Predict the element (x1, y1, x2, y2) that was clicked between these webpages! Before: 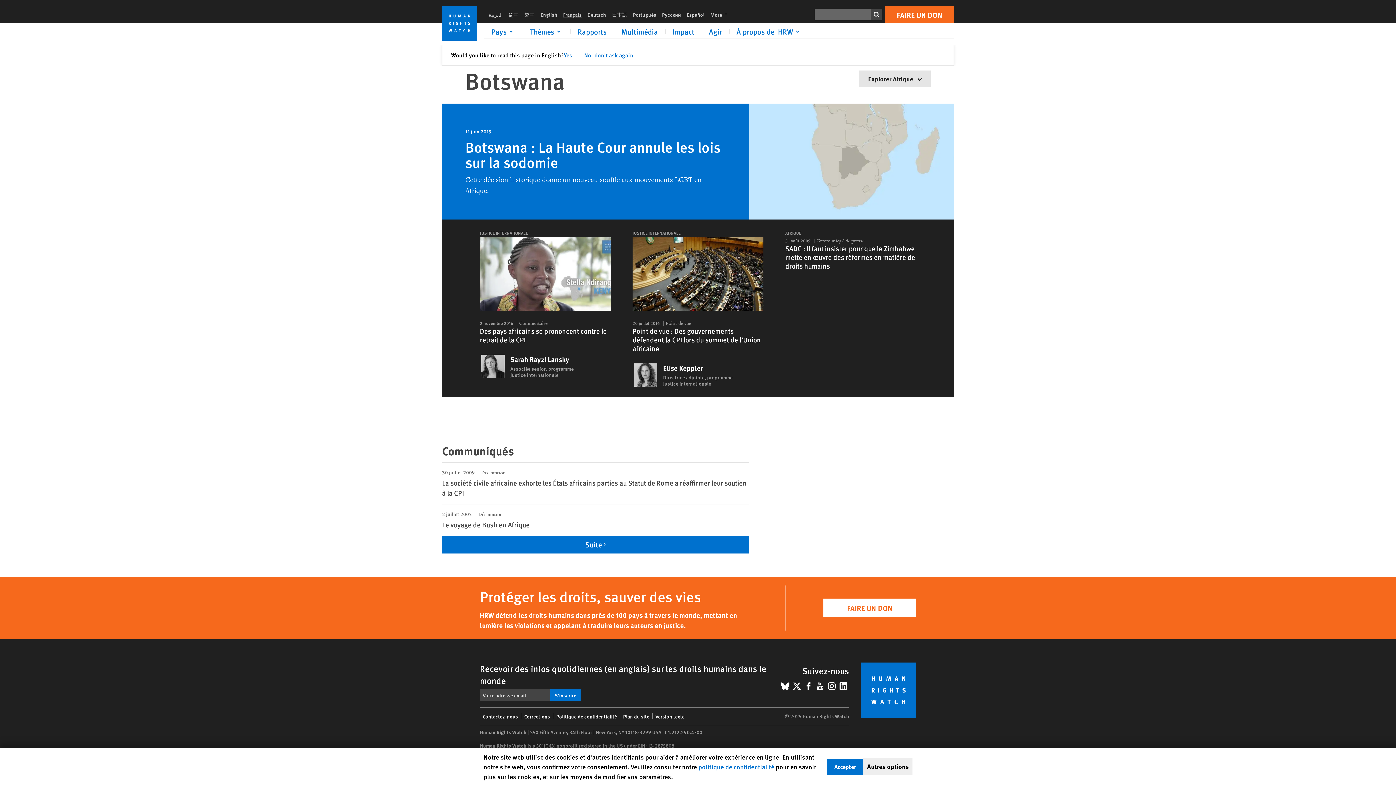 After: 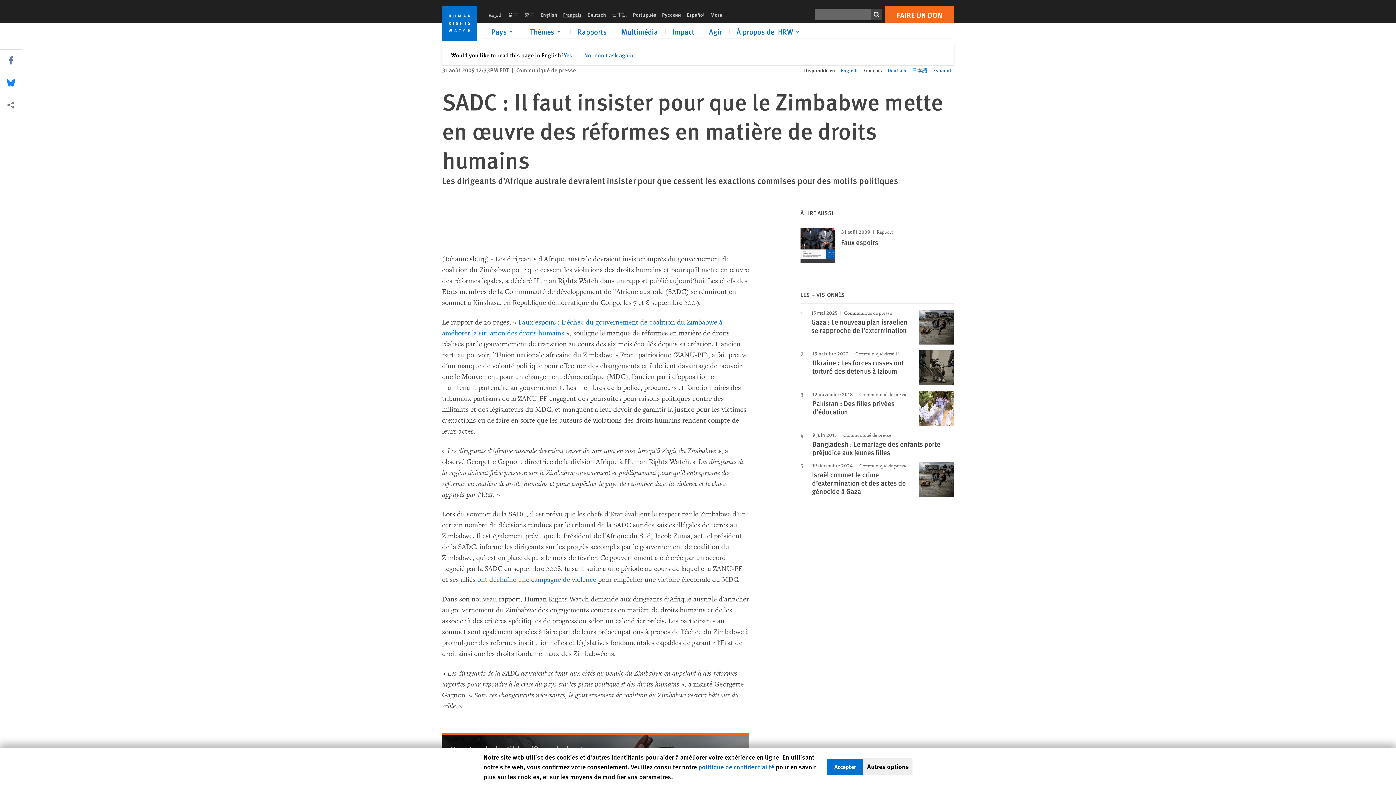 Action: label: SADC : Il faut insister pour que le Zimbabwe mette en œuvre des réformes en matière de droits humains bbox: (785, 243, 915, 270)